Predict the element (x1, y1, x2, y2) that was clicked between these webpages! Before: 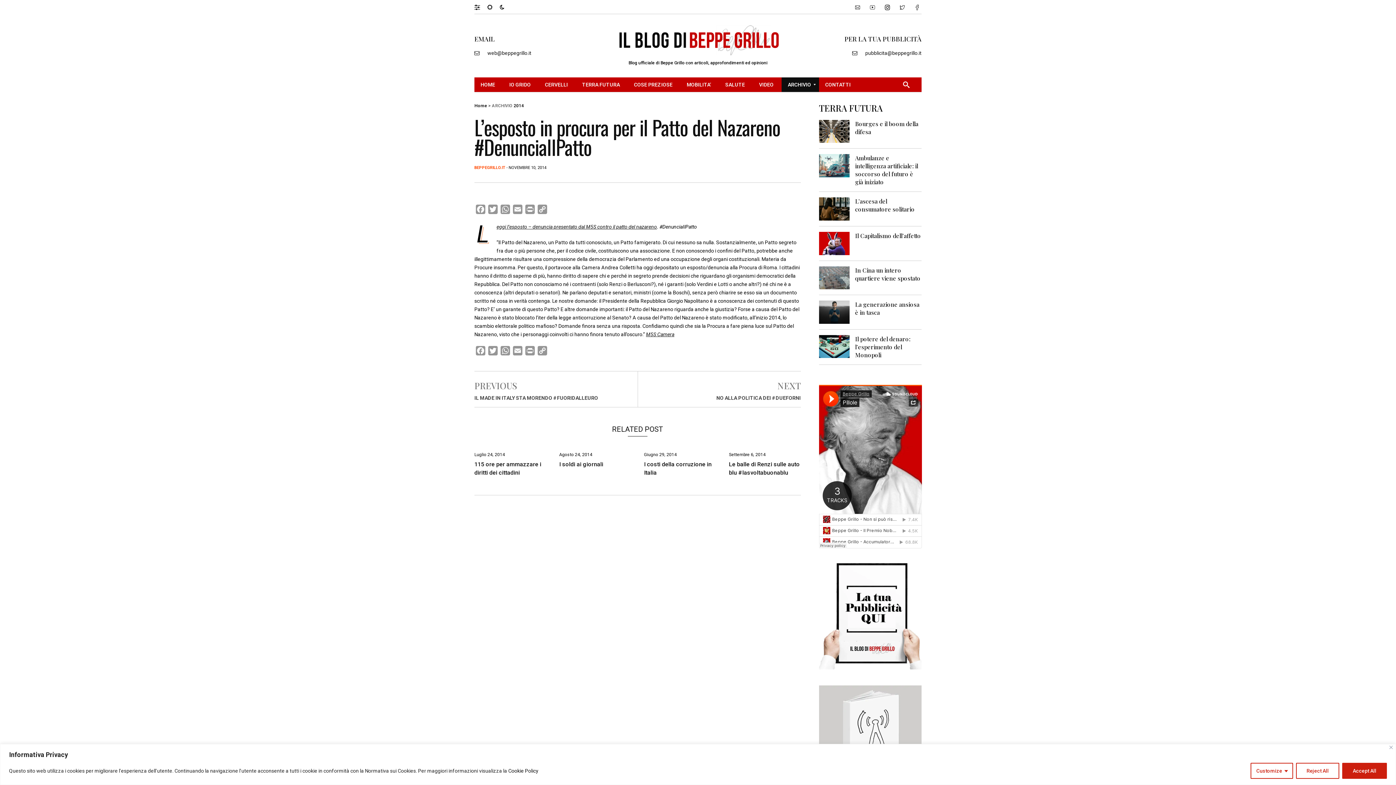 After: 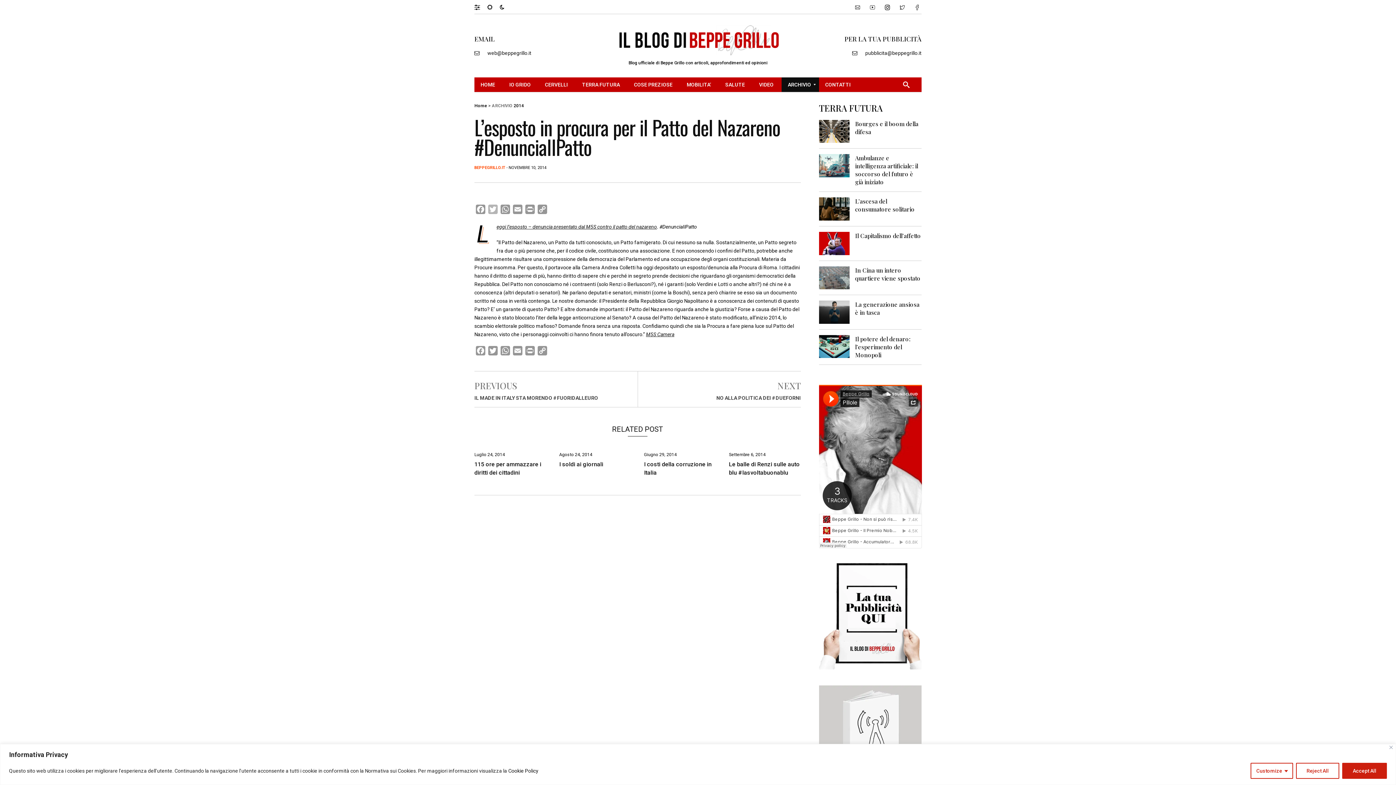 Action: label: Twitter bbox: (486, 204, 499, 217)